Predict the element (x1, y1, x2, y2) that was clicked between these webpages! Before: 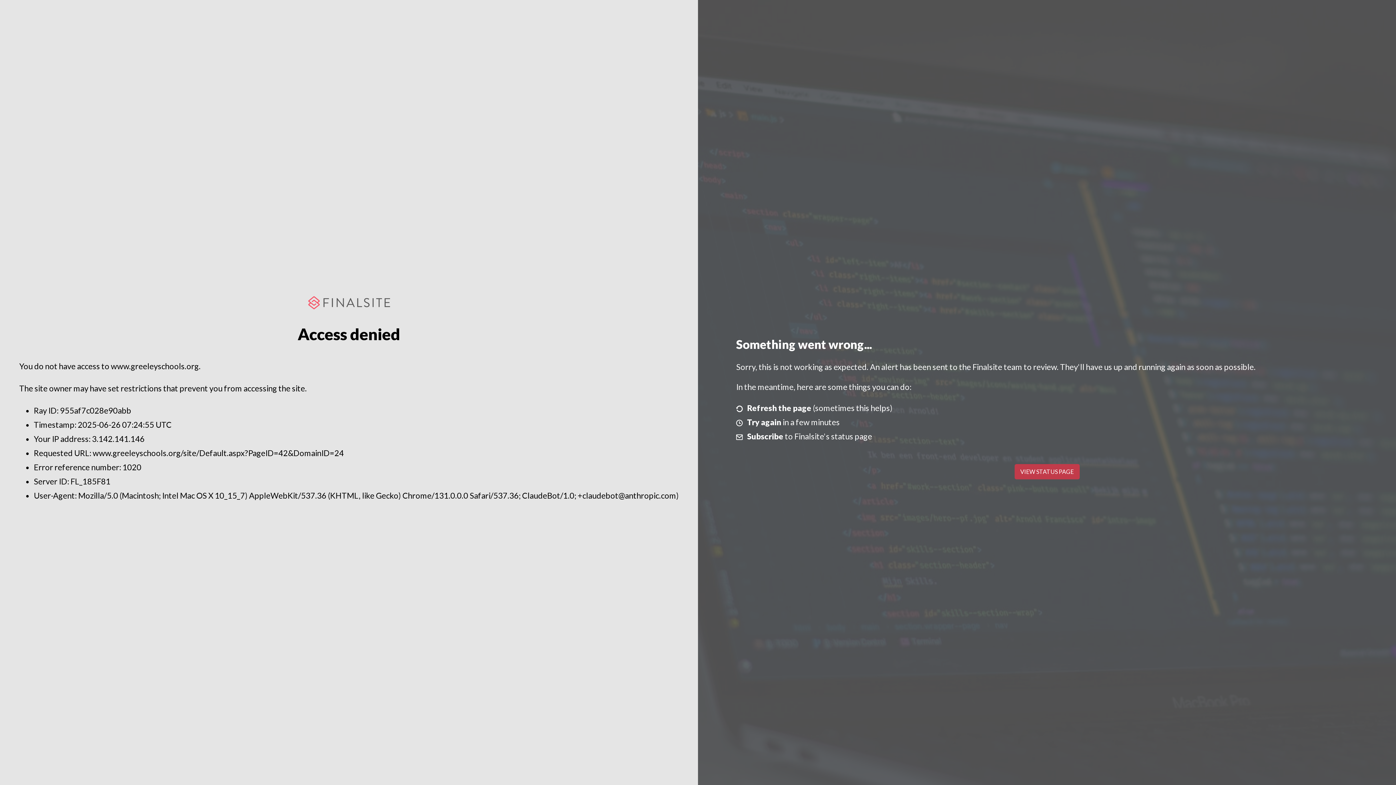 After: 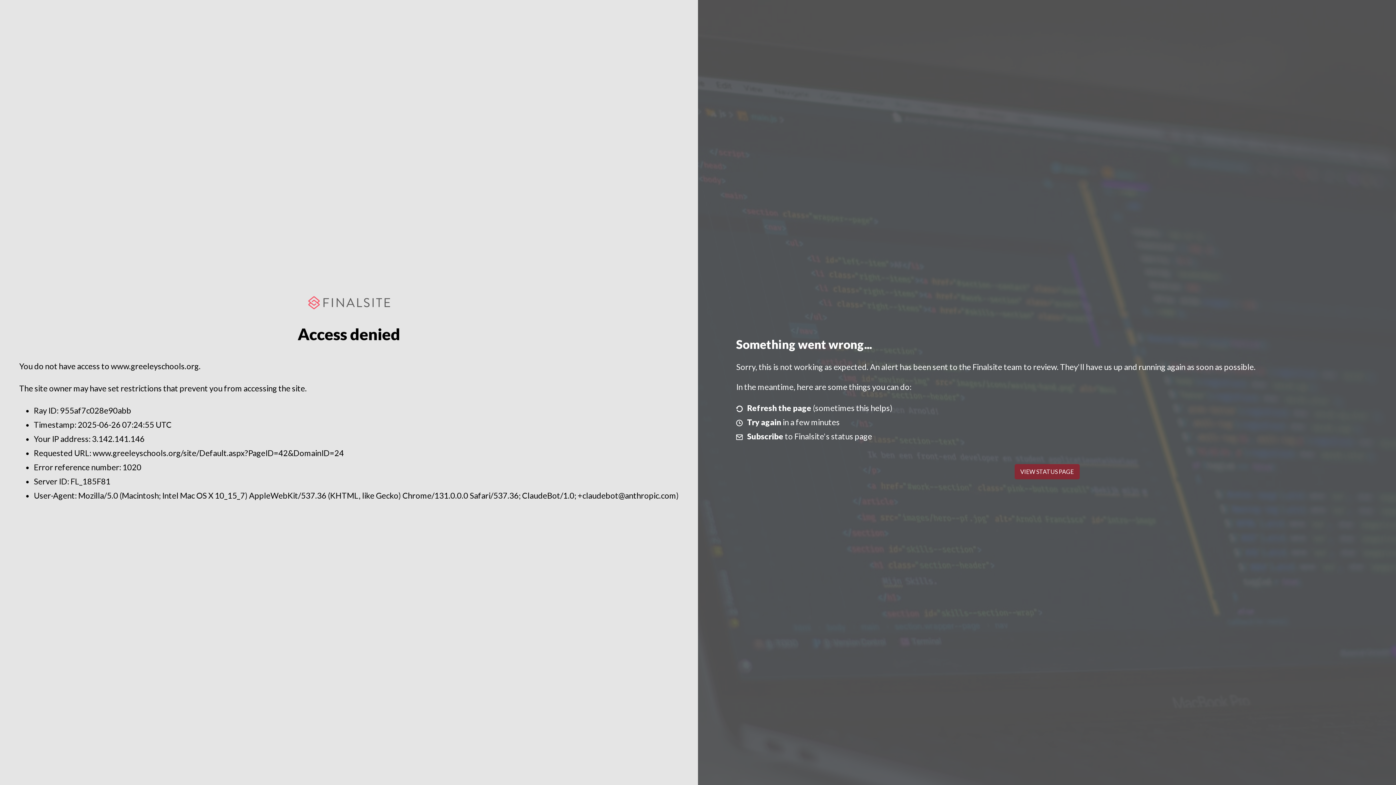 Action: label: VIEW STATUS PAGE bbox: (1014, 464, 1079, 479)